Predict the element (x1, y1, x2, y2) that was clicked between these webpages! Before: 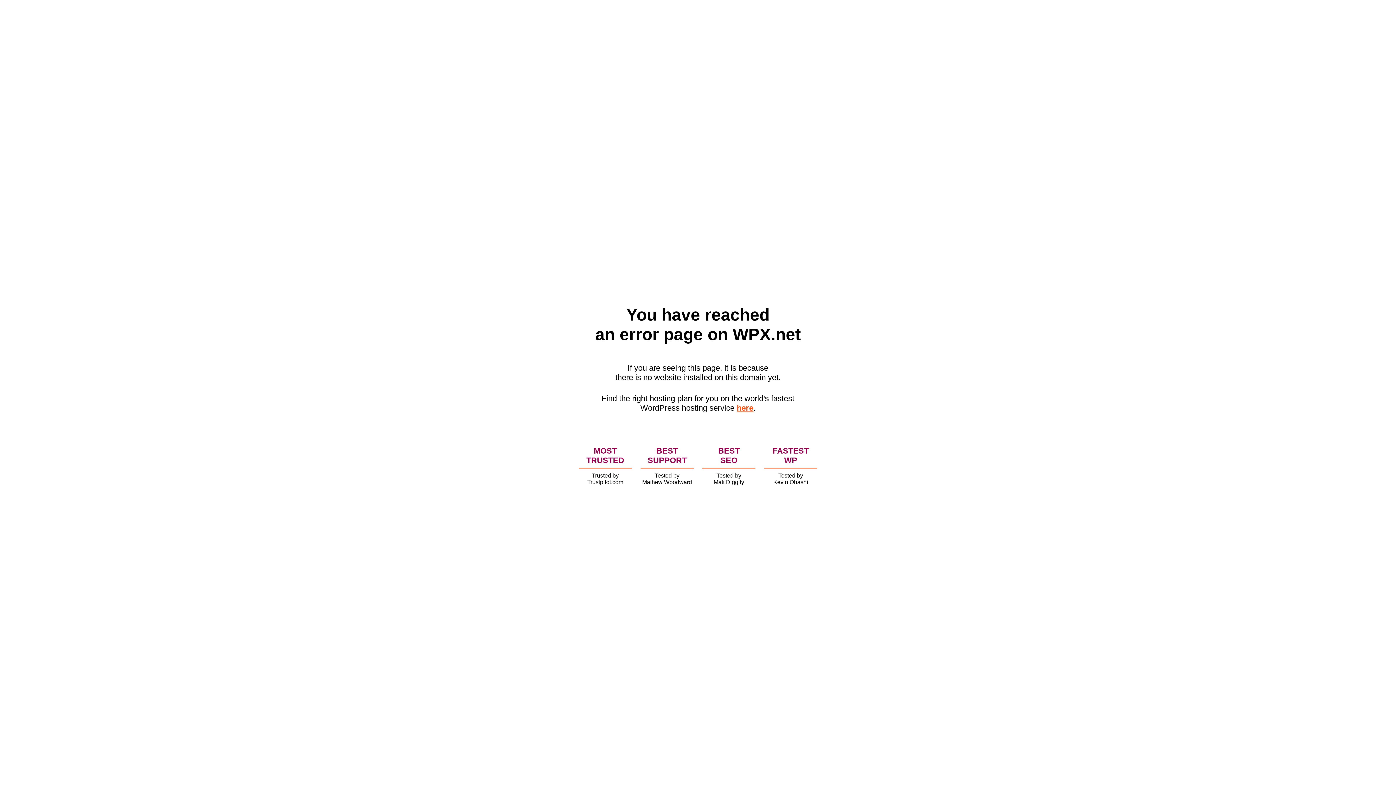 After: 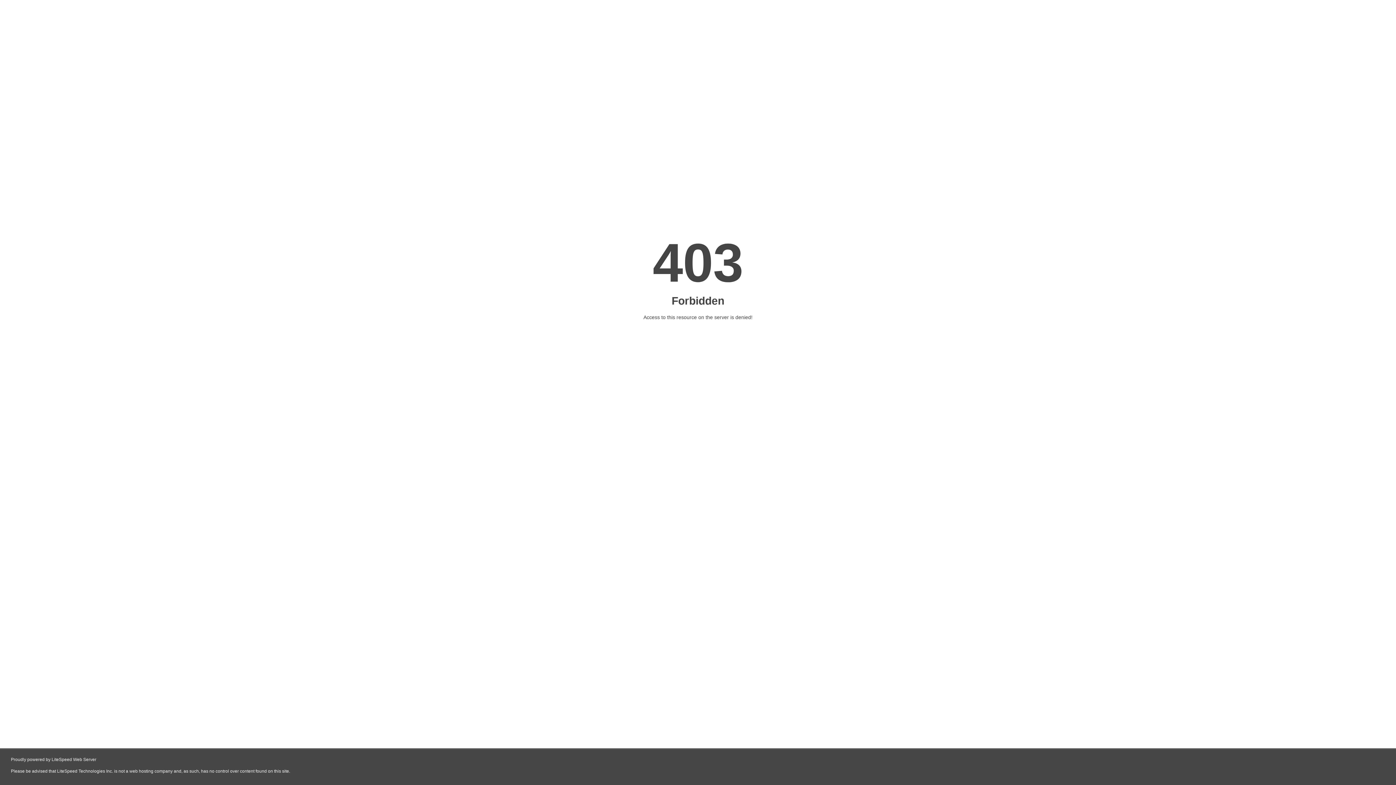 Action: label: here bbox: (736, 403, 753, 412)